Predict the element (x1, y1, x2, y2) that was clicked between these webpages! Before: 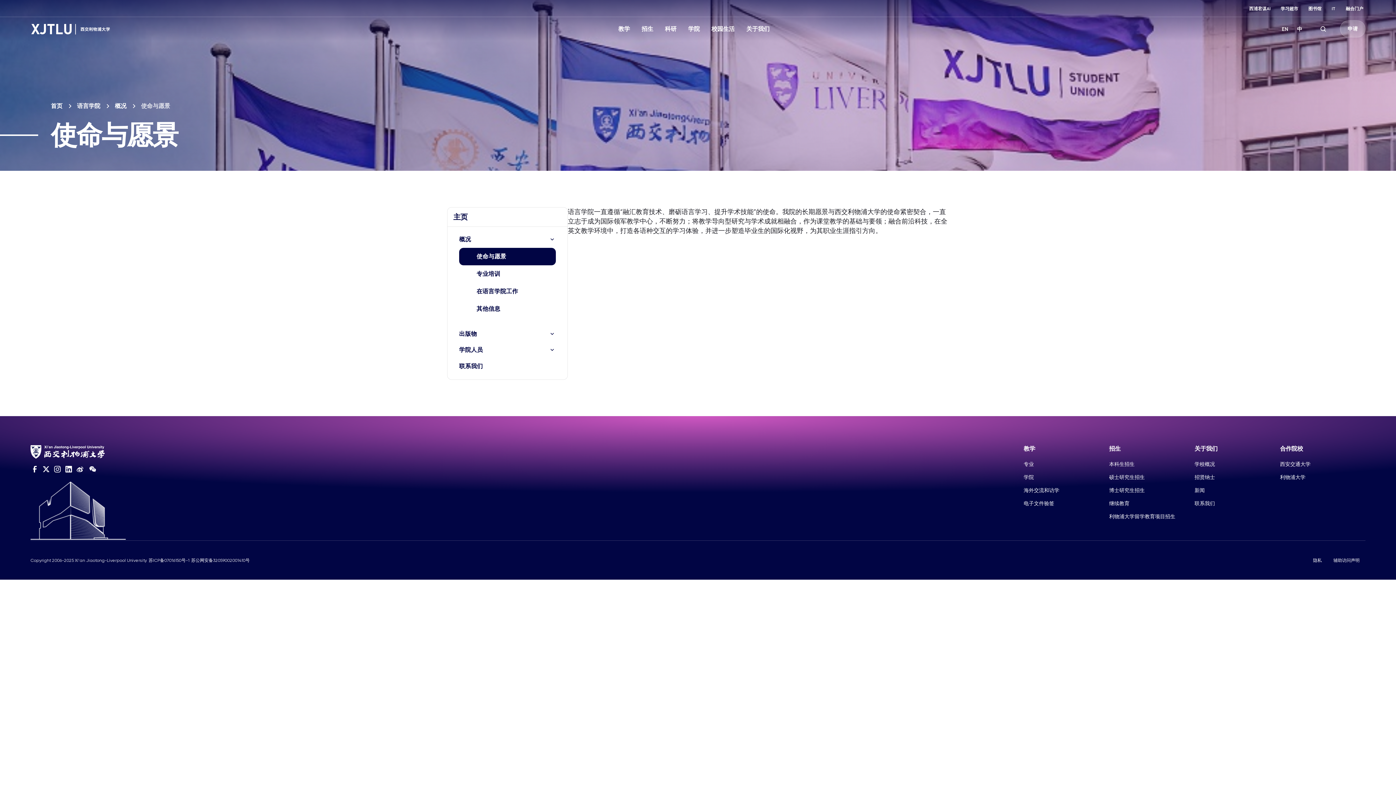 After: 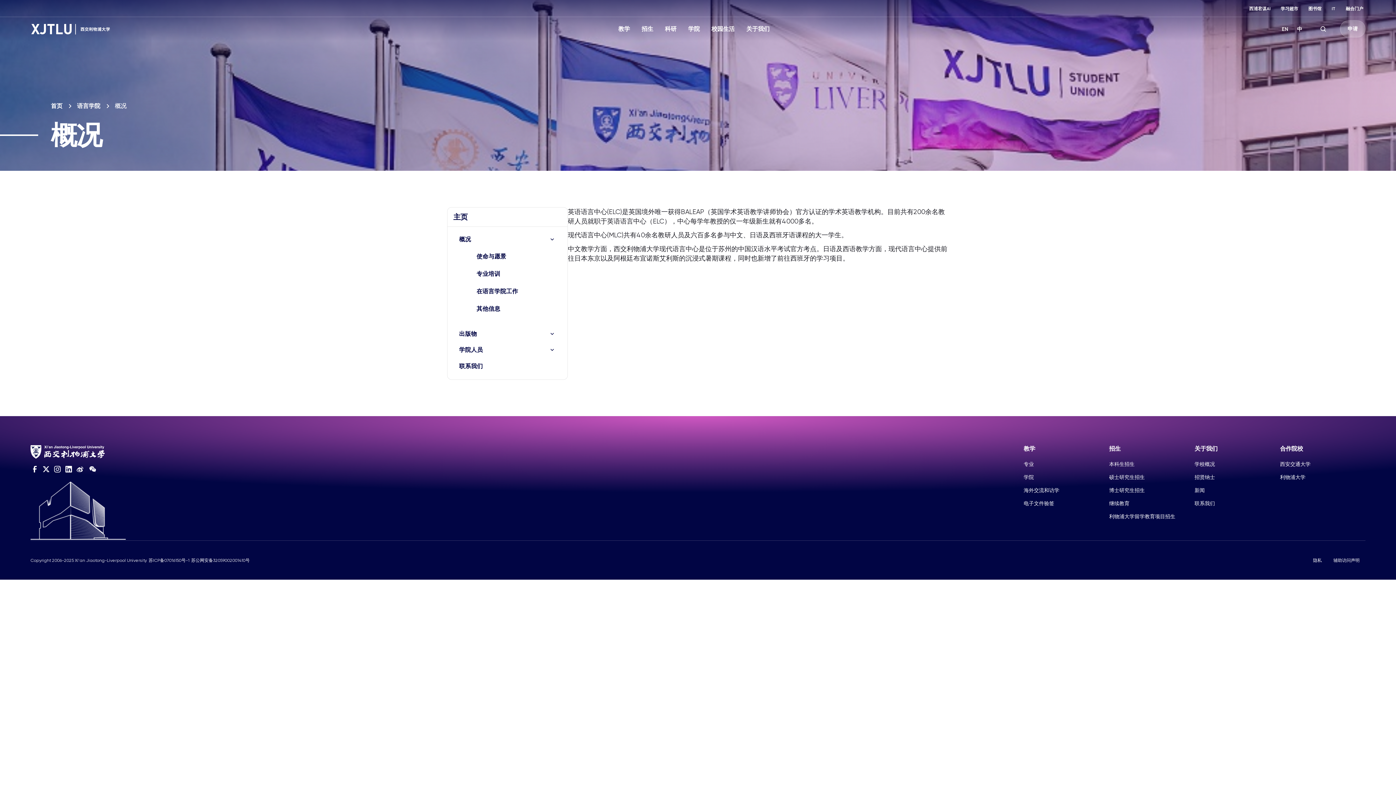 Action: label: 概况 bbox: (459, 235, 556, 242)